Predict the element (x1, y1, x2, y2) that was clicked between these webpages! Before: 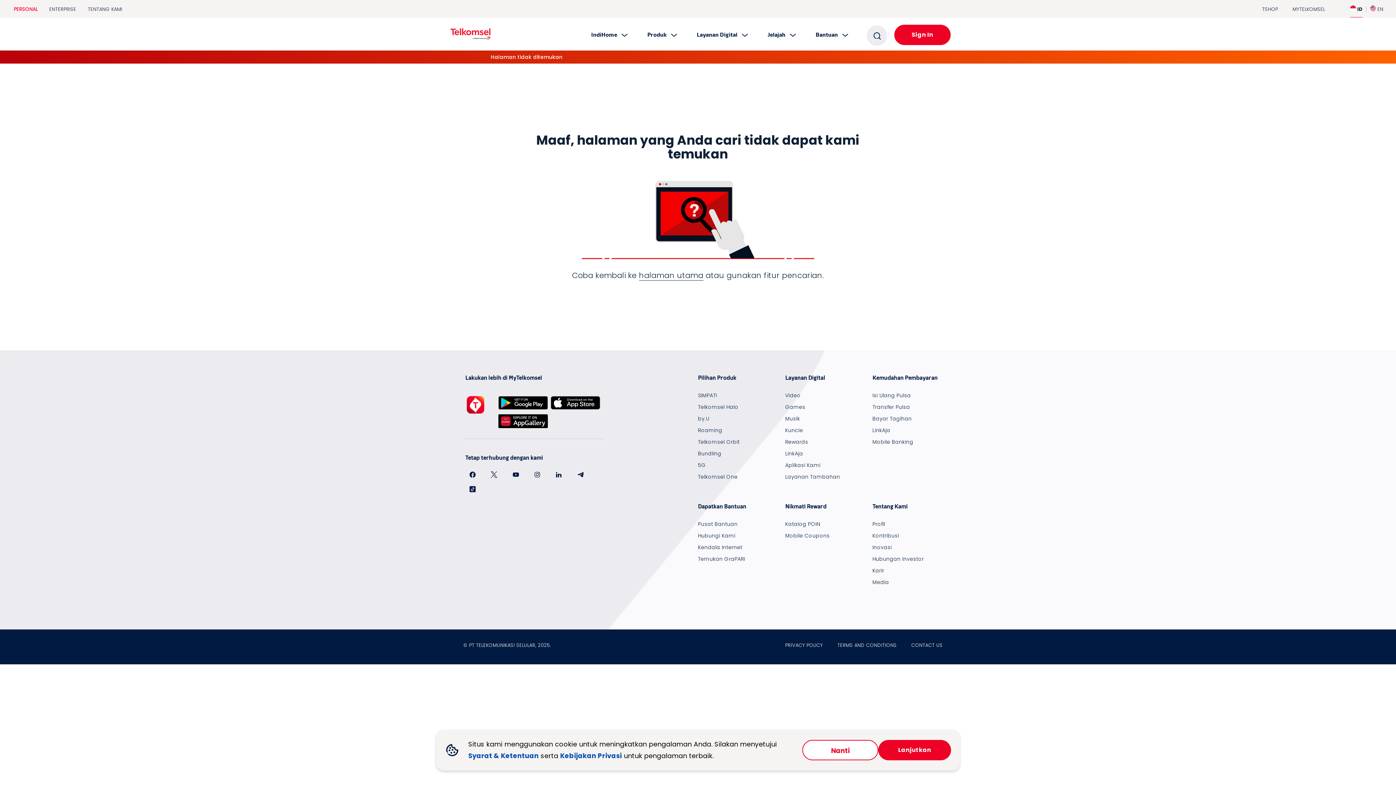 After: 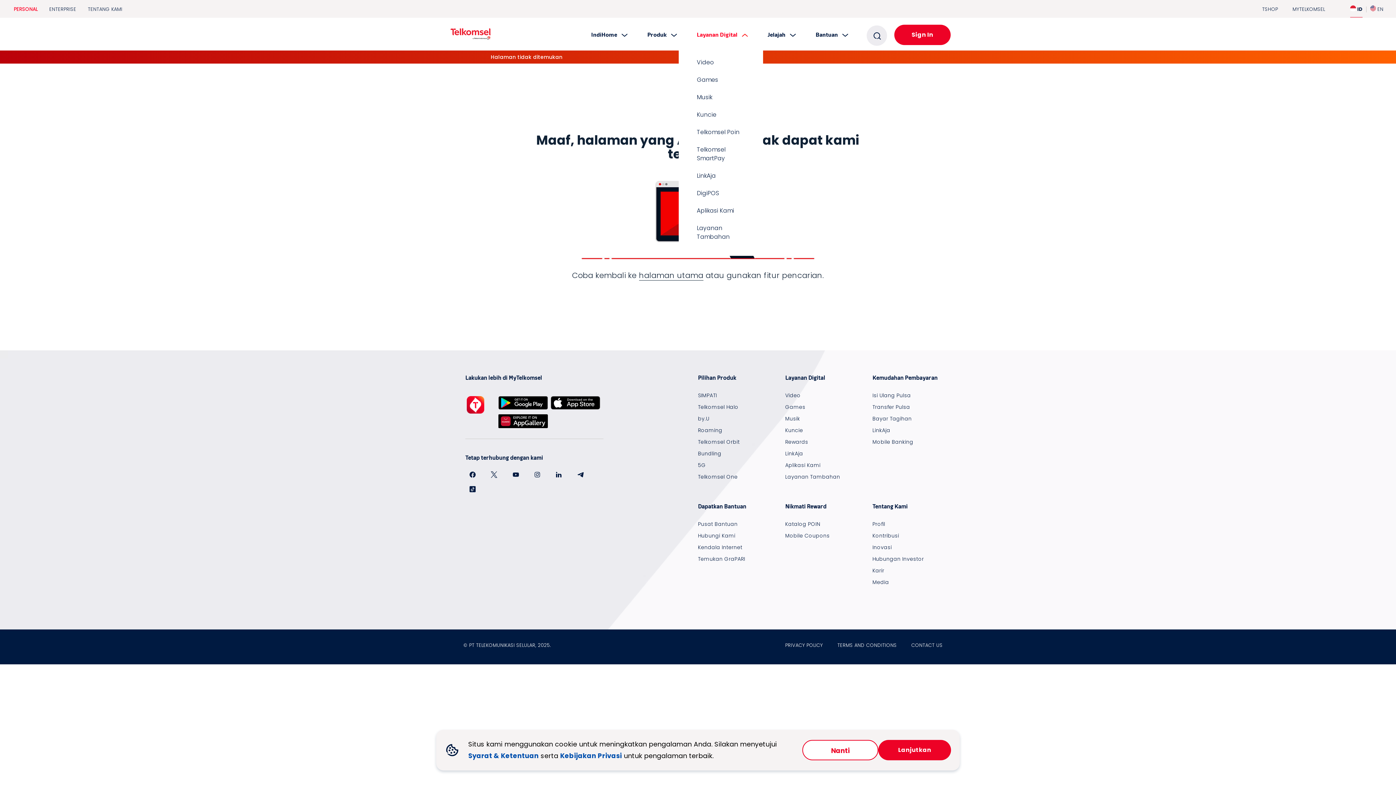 Action: bbox: (696, 31, 747, 45) label: Layanan Digital